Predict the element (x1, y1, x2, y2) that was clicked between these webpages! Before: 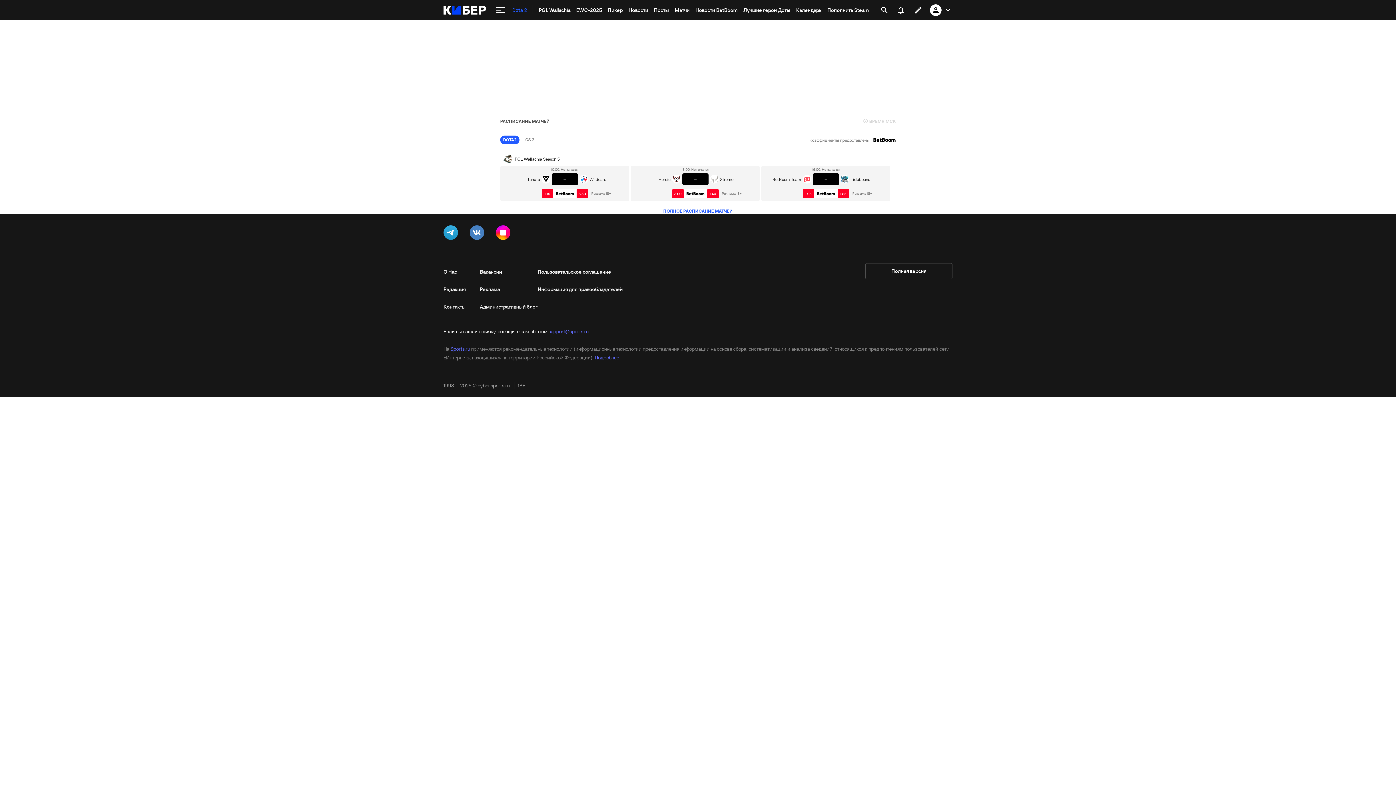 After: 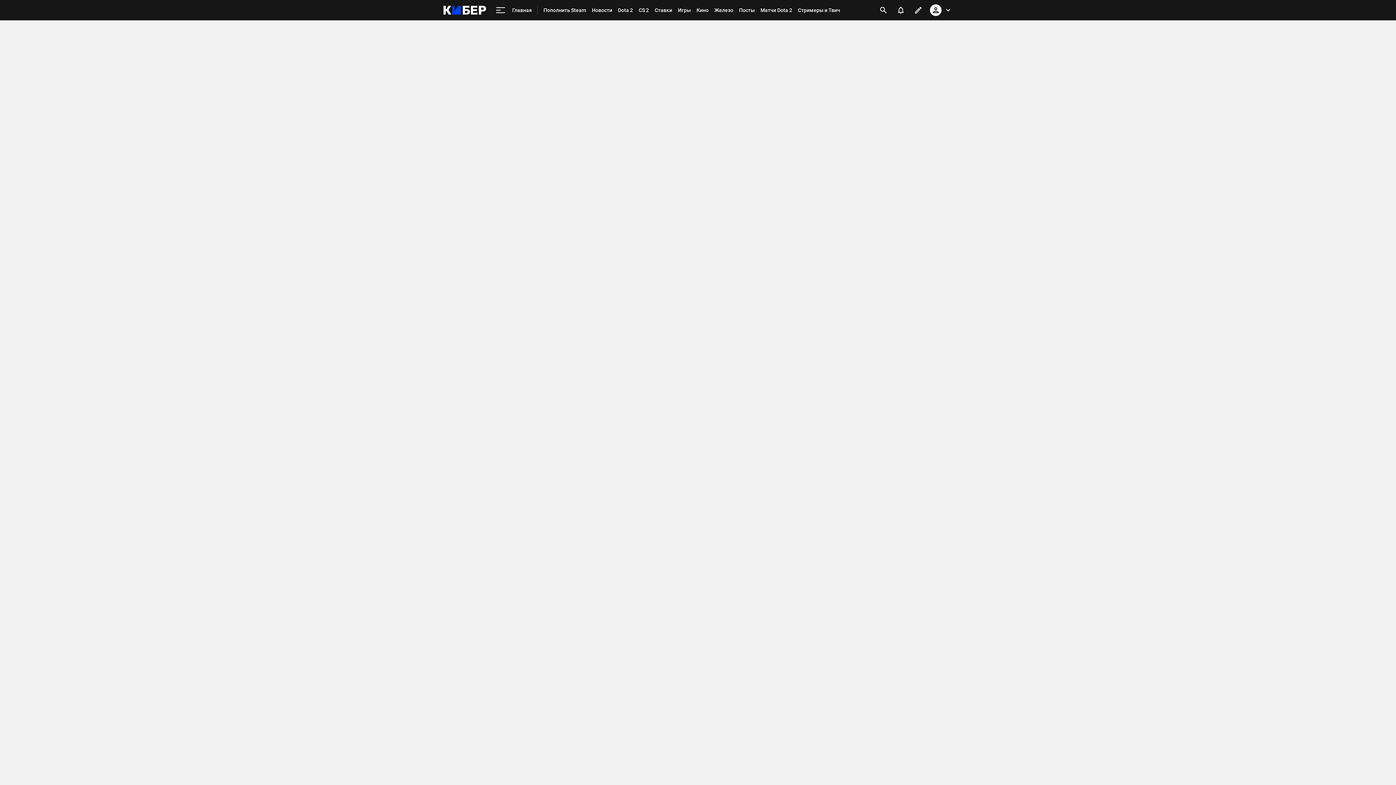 Action: label: Пополнить Steam bbox: (824, 0, 872, 20)